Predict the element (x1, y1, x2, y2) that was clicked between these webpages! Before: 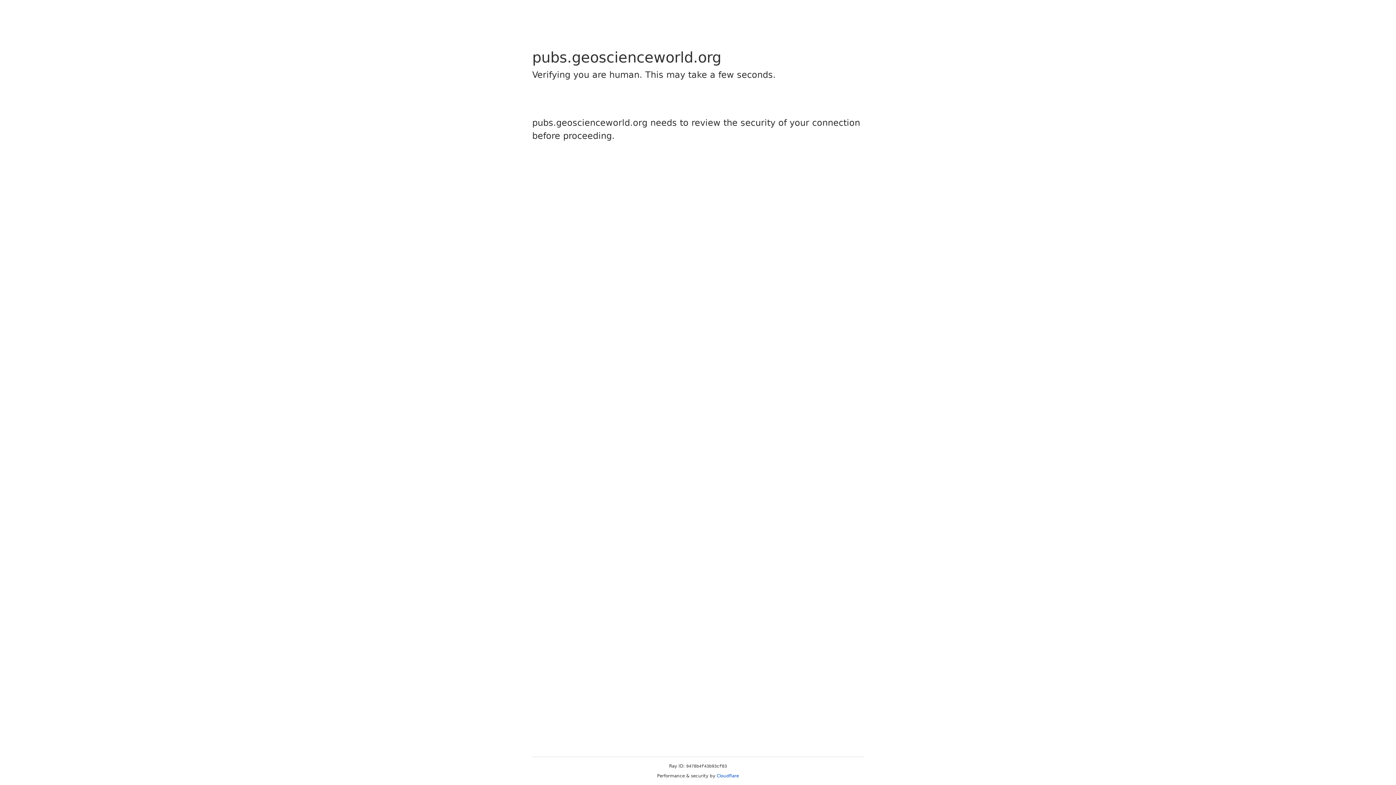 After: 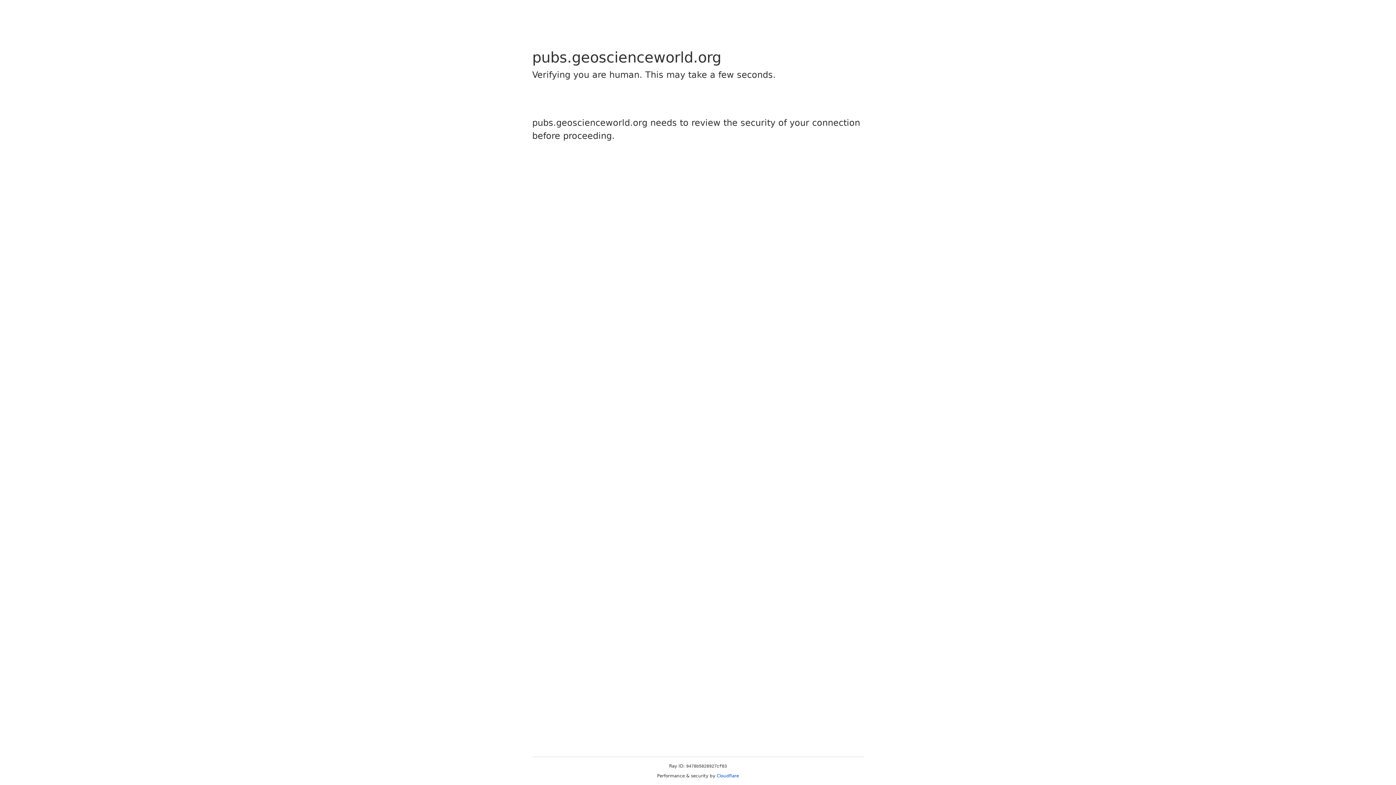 Action: label: Cloudflare bbox: (716, 773, 739, 778)